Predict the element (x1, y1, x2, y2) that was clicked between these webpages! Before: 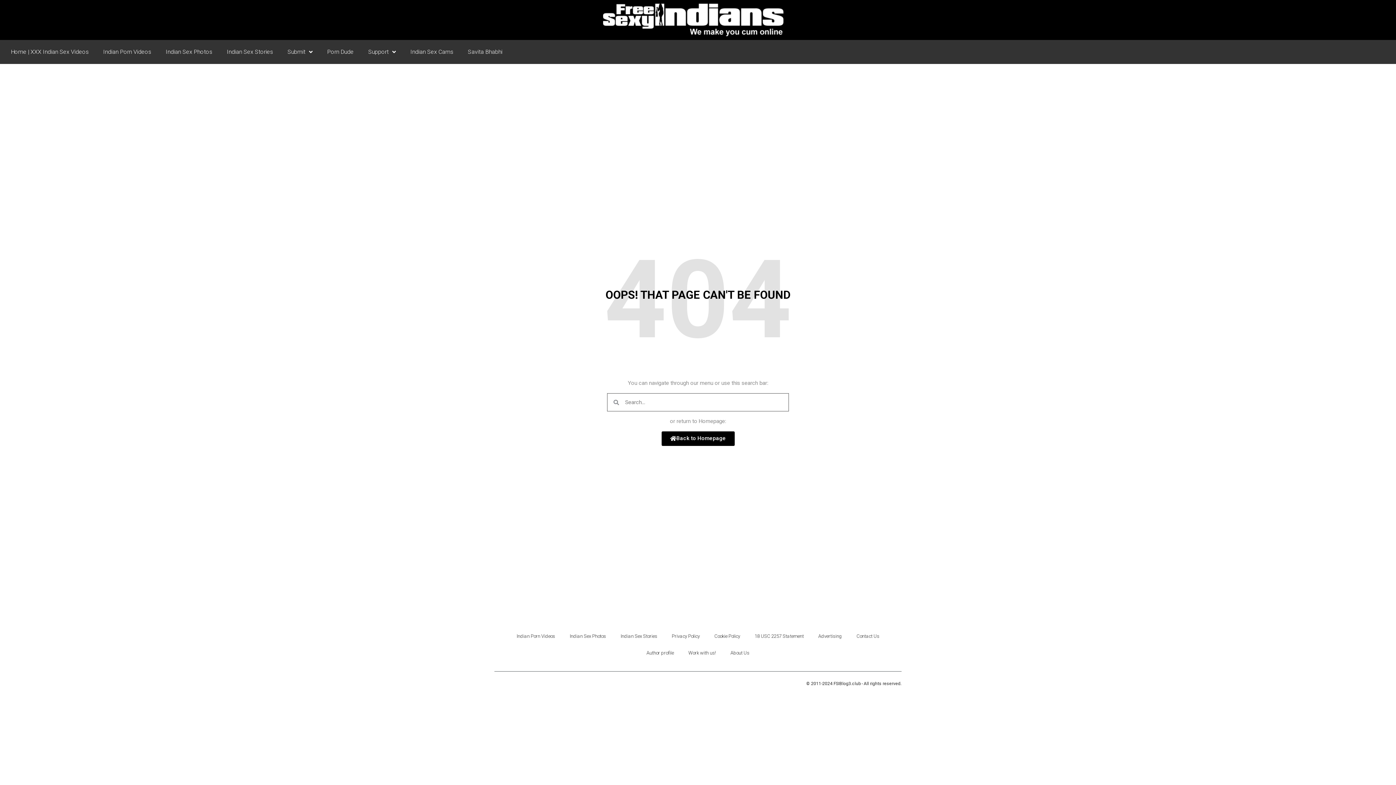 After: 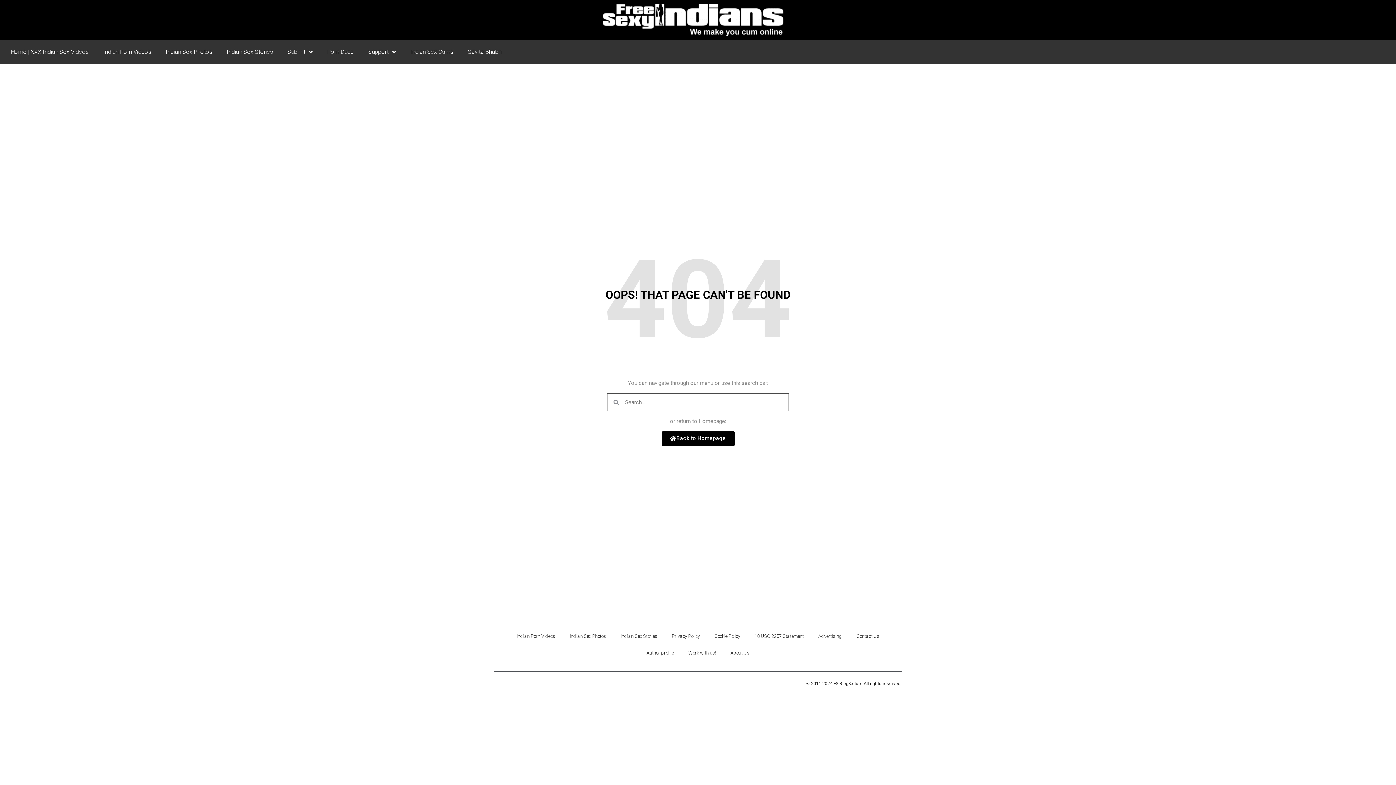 Action: bbox: (403, 43, 460, 60) label: Indian Sex Cams